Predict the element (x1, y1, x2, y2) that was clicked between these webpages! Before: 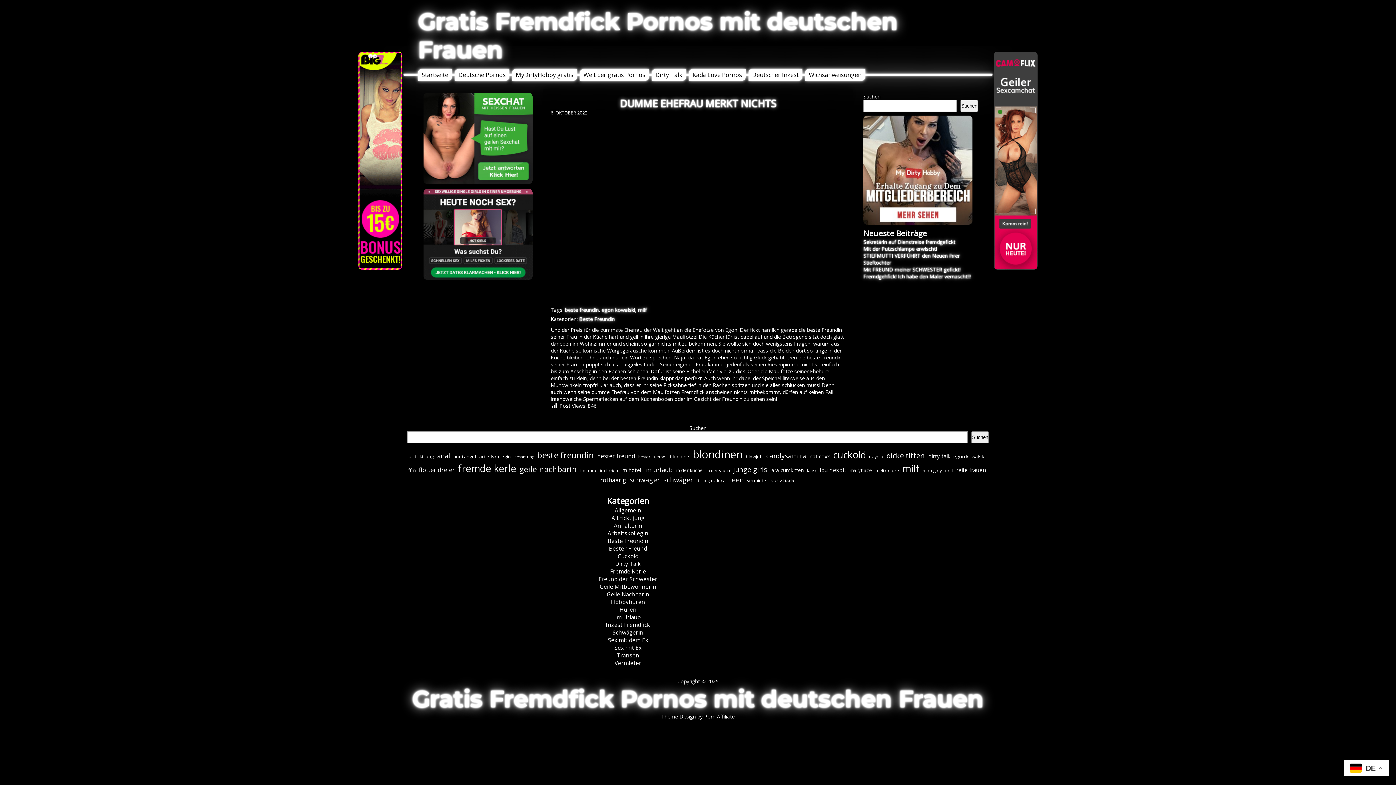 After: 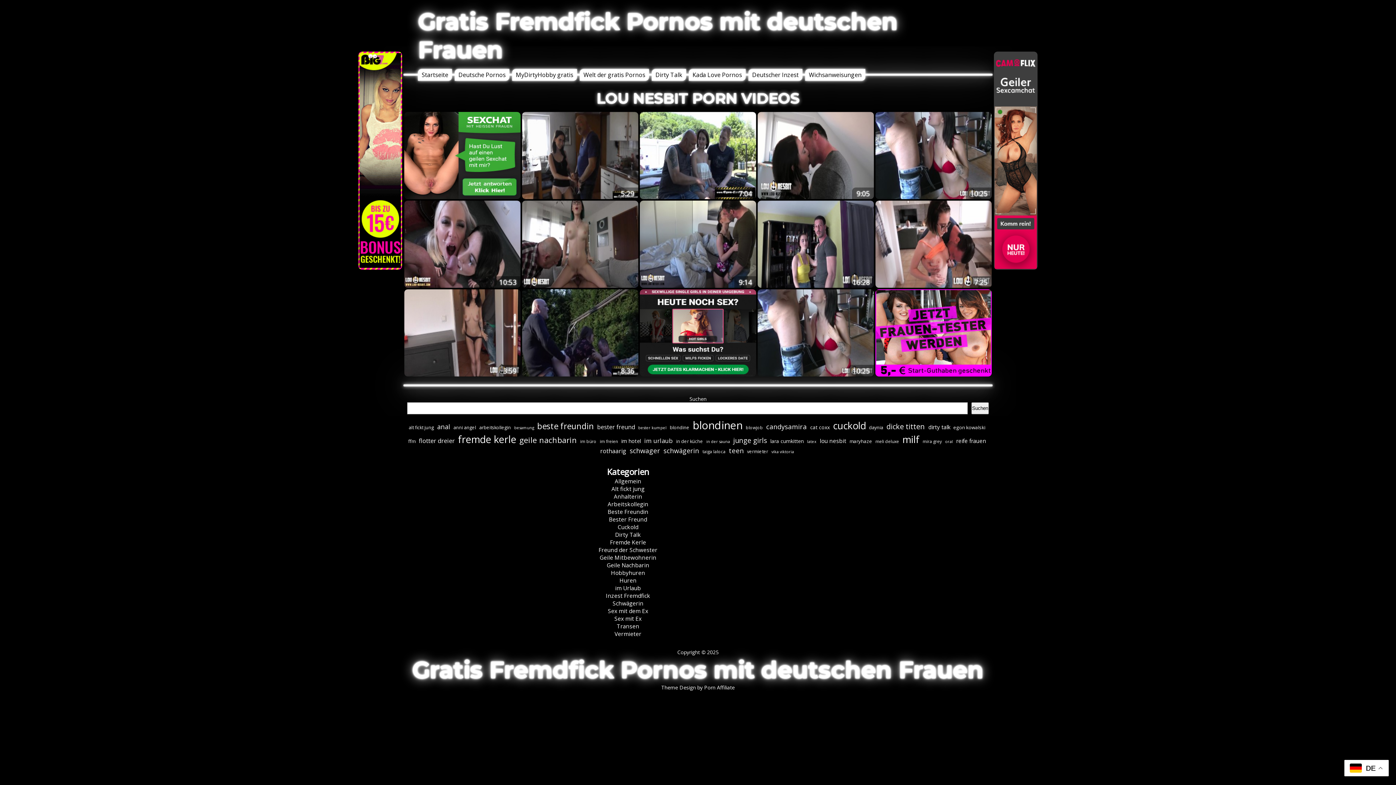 Action: label: lou nesbit (12 Einträge) bbox: (820, 466, 846, 474)